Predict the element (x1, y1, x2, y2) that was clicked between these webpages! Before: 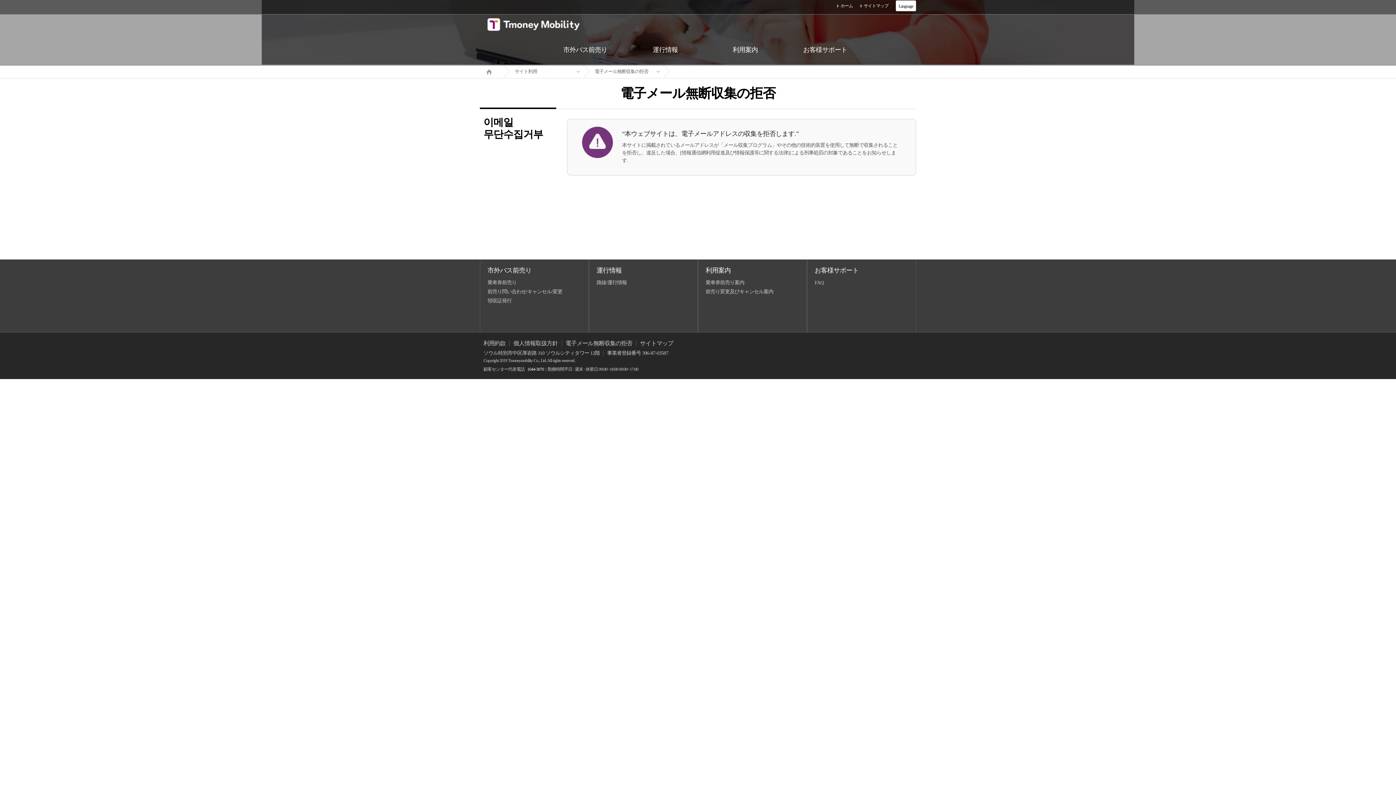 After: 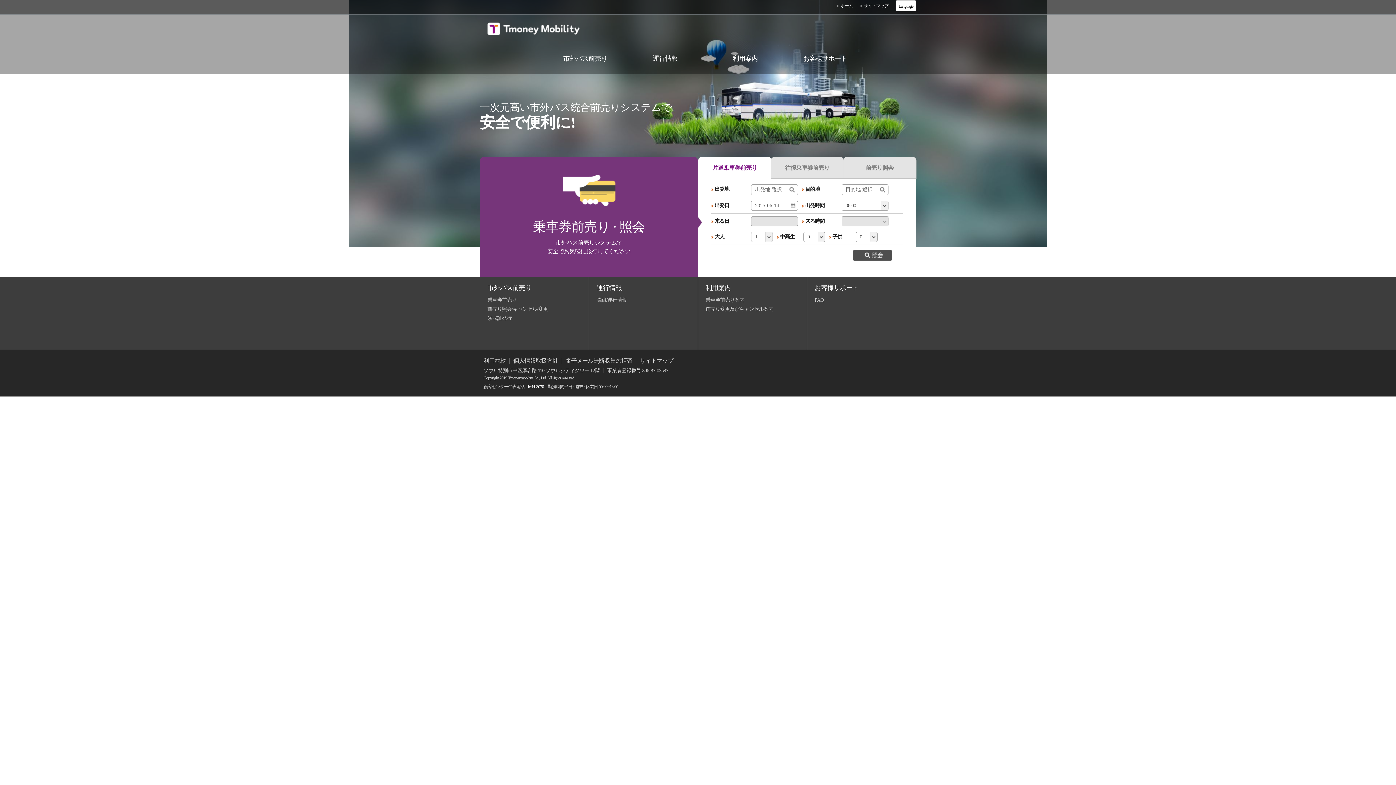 Action: label: ホーム bbox: (837, 3, 853, 8)